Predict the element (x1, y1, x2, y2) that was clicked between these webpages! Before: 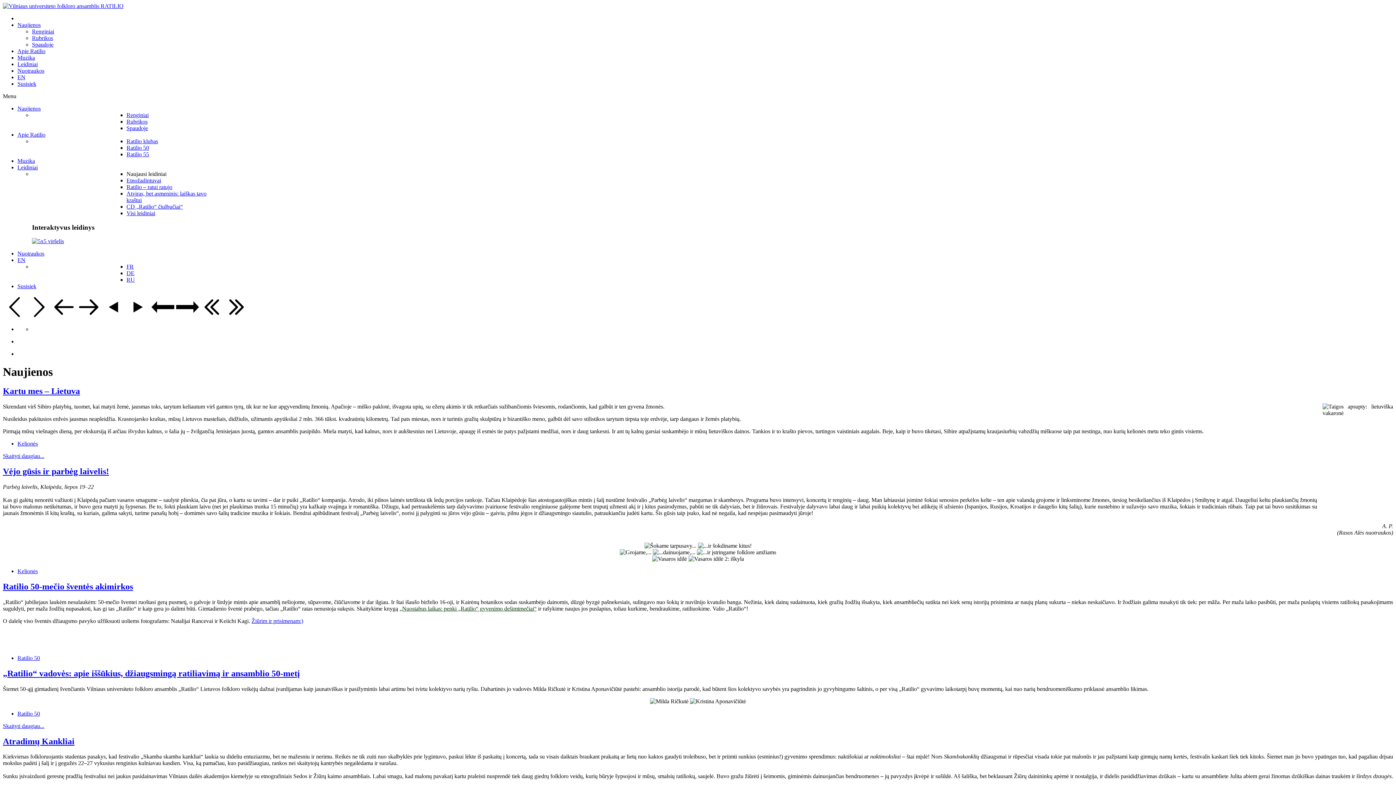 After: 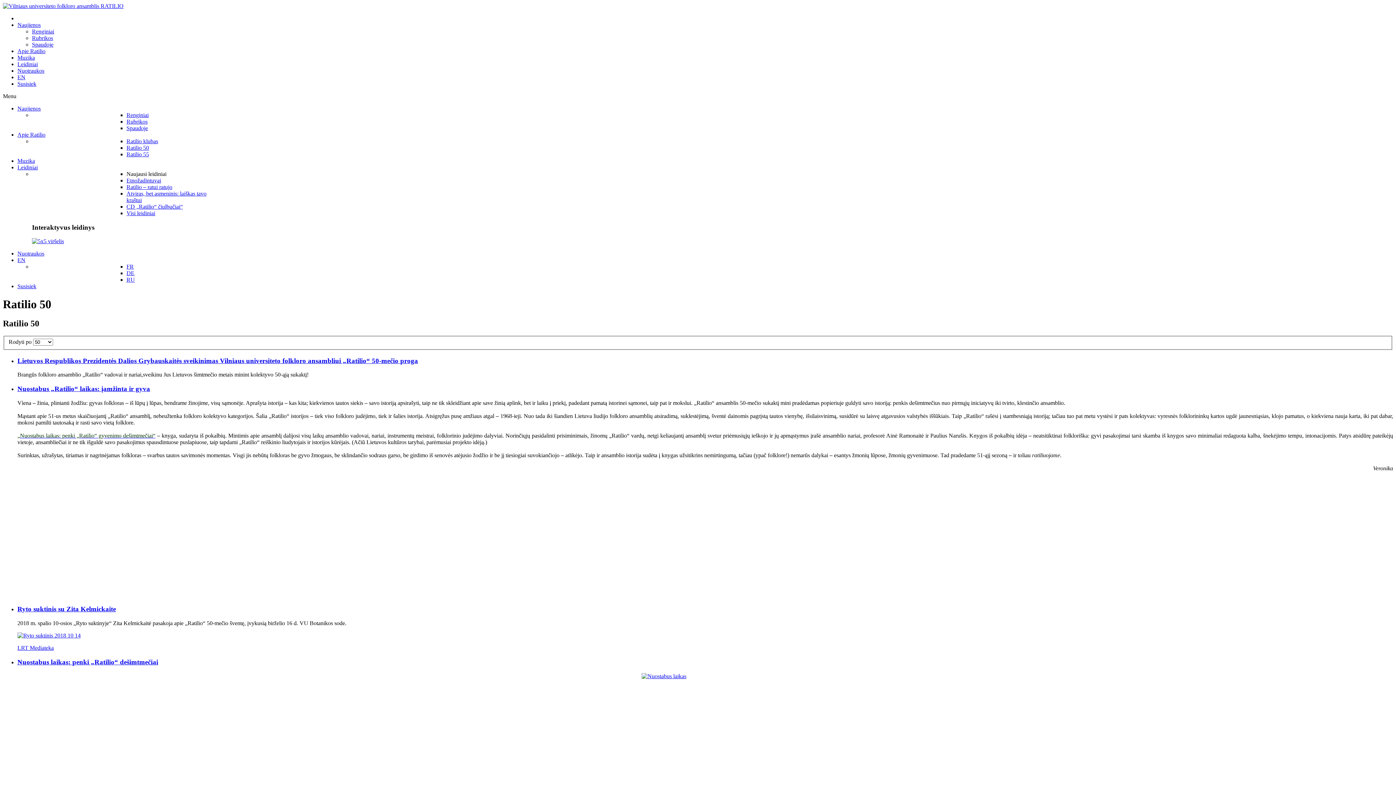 Action: bbox: (17, 710, 40, 716) label: Ratilio 50